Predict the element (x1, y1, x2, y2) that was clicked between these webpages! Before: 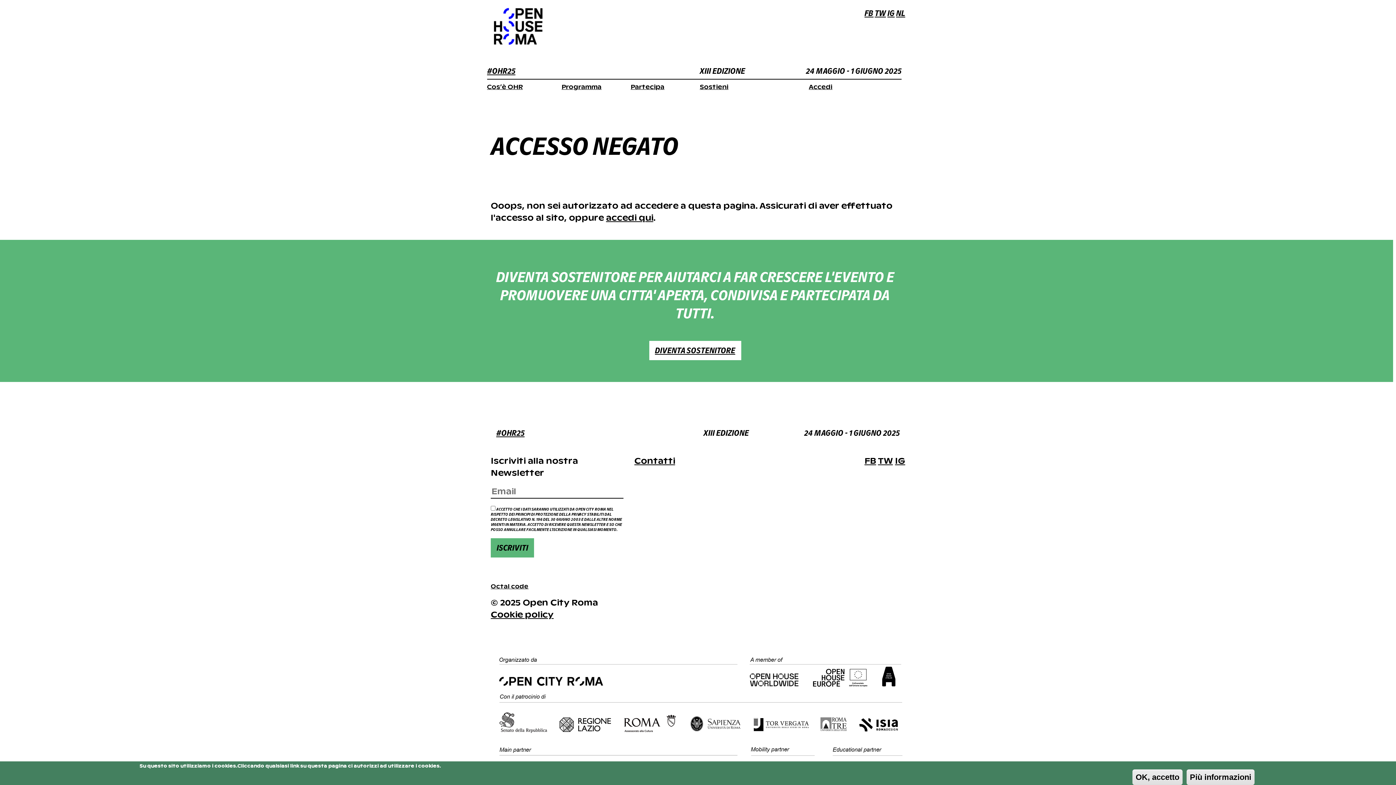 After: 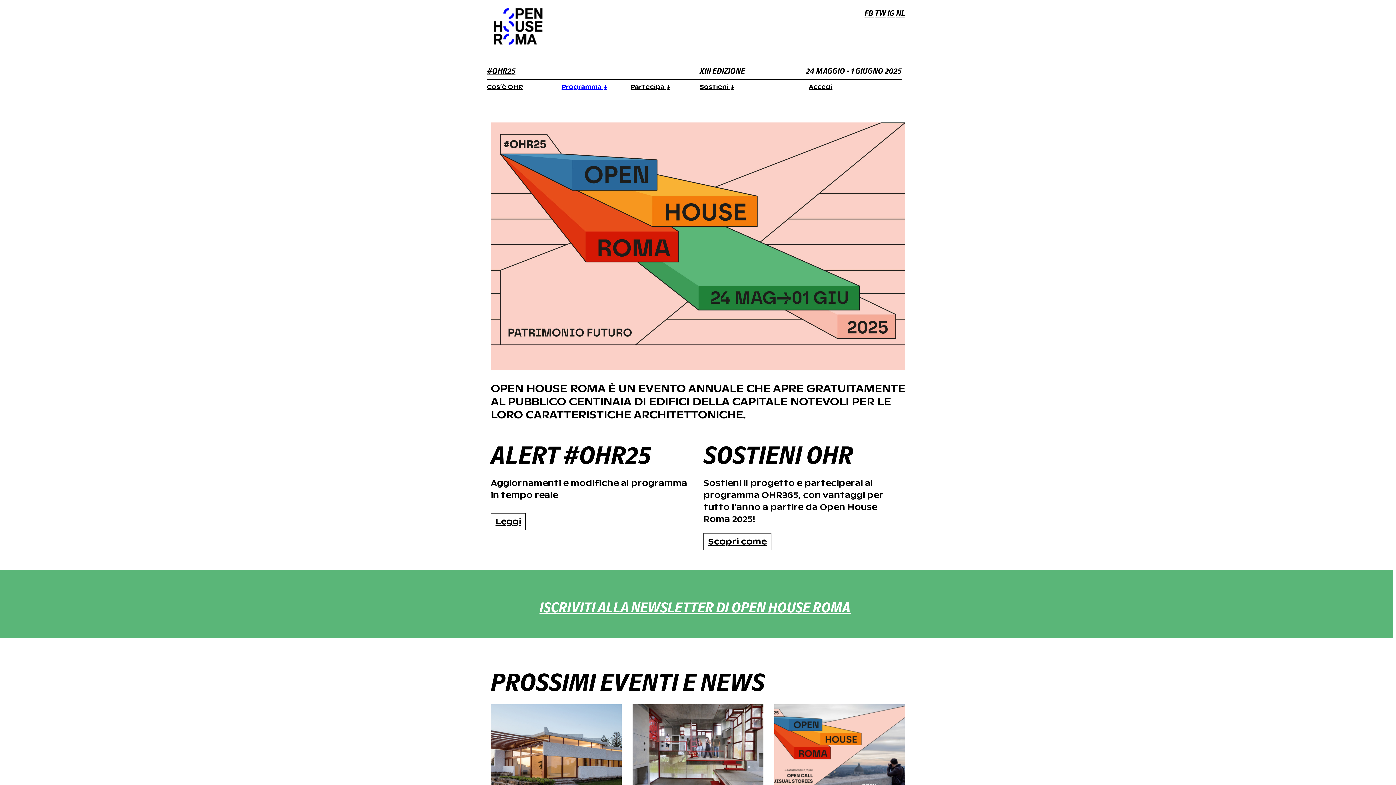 Action: bbox: (496, 428, 524, 438) label: #OHR25